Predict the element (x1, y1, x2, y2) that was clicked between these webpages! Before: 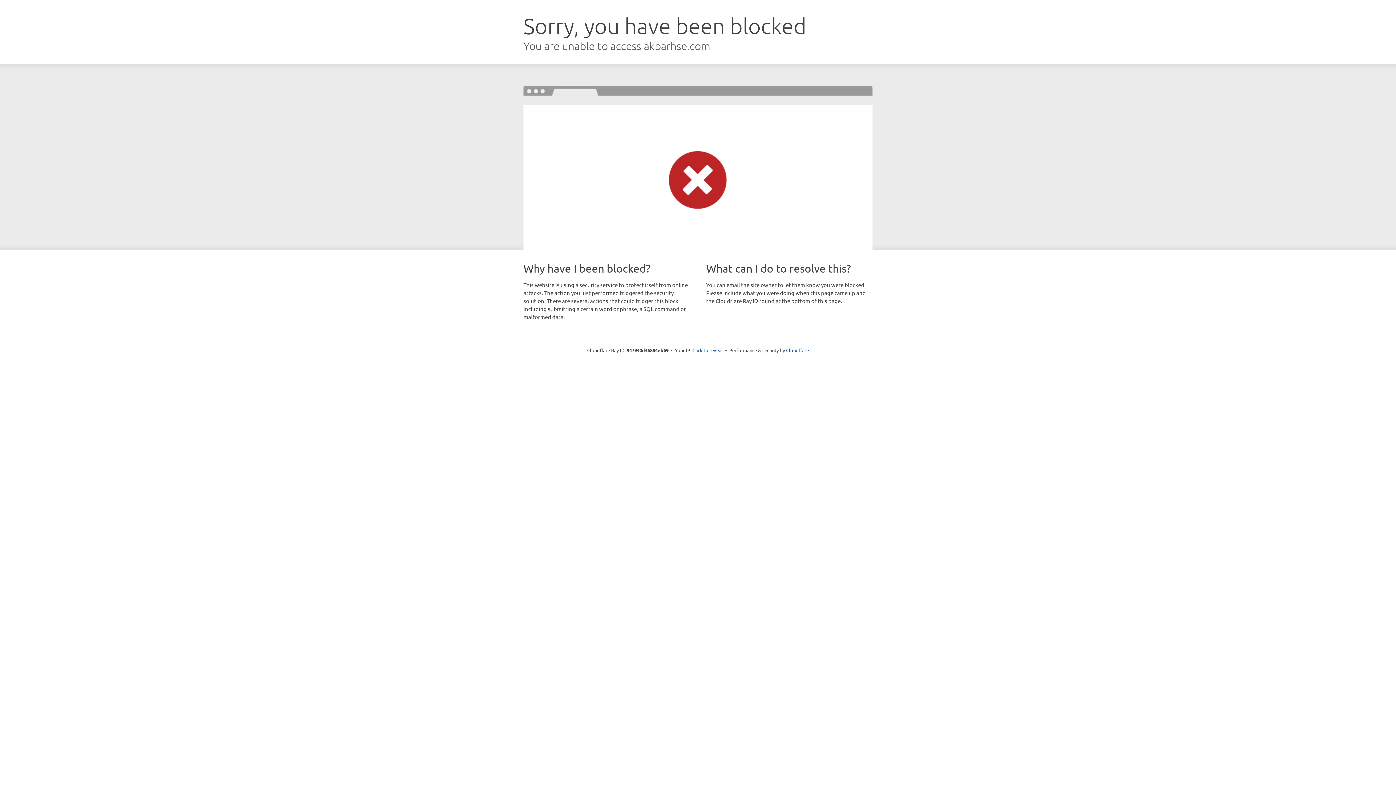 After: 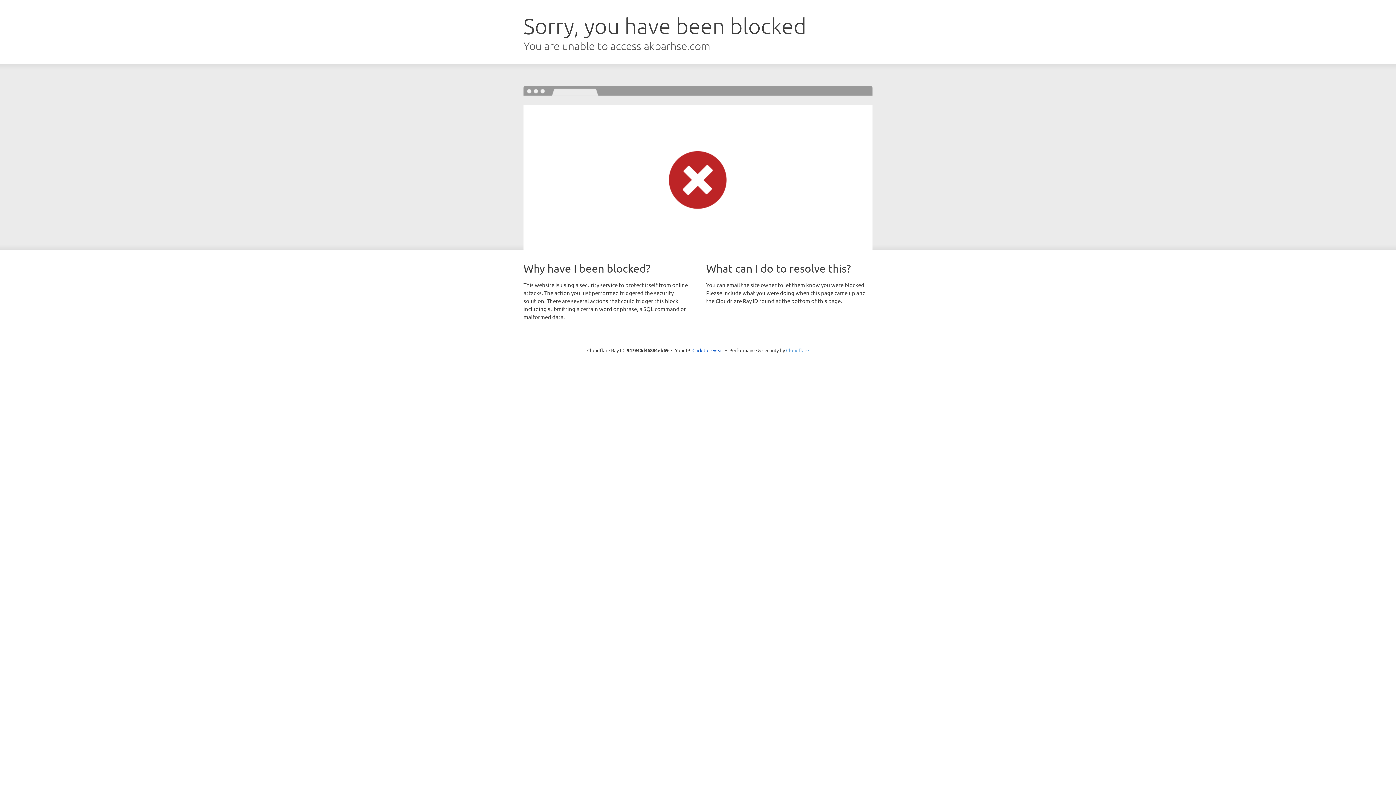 Action: label: Cloudflare bbox: (786, 347, 809, 353)